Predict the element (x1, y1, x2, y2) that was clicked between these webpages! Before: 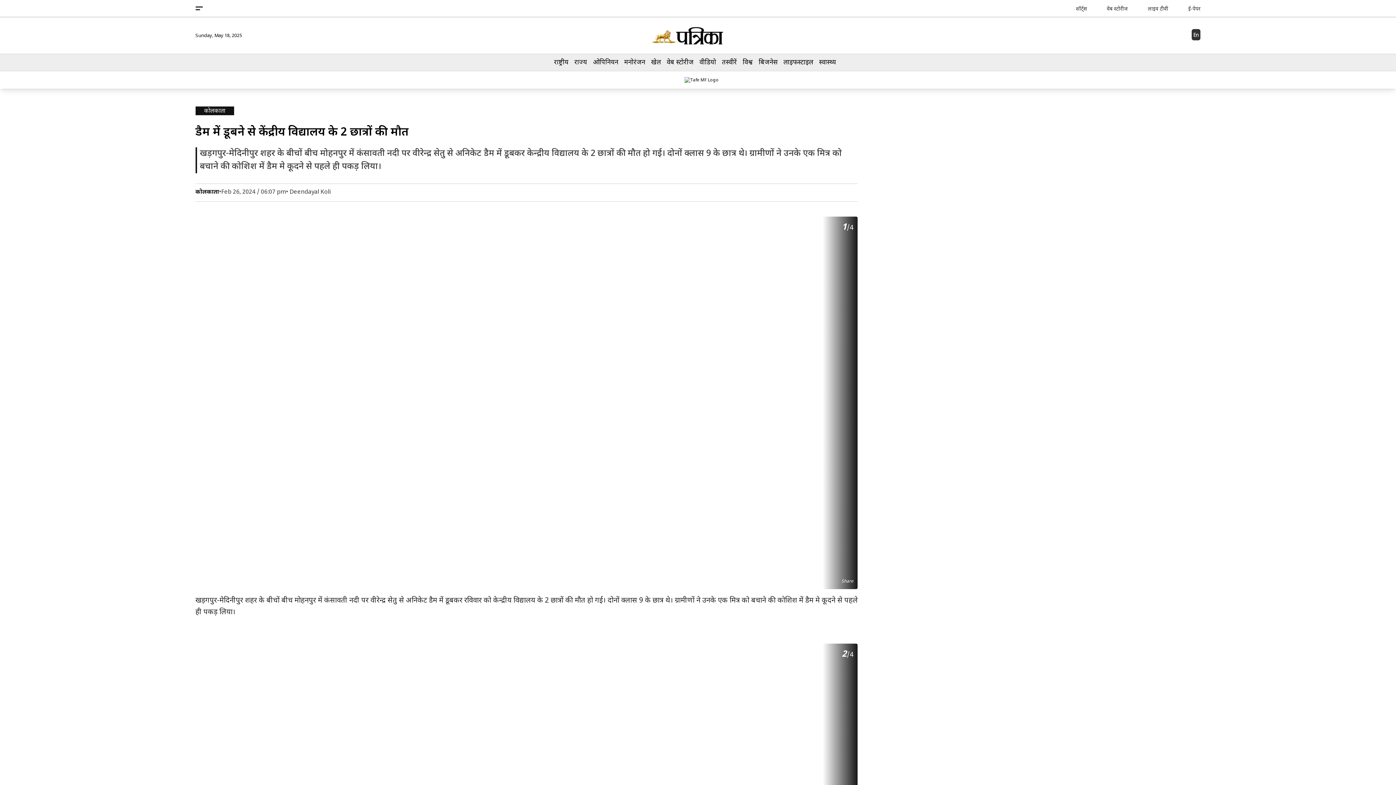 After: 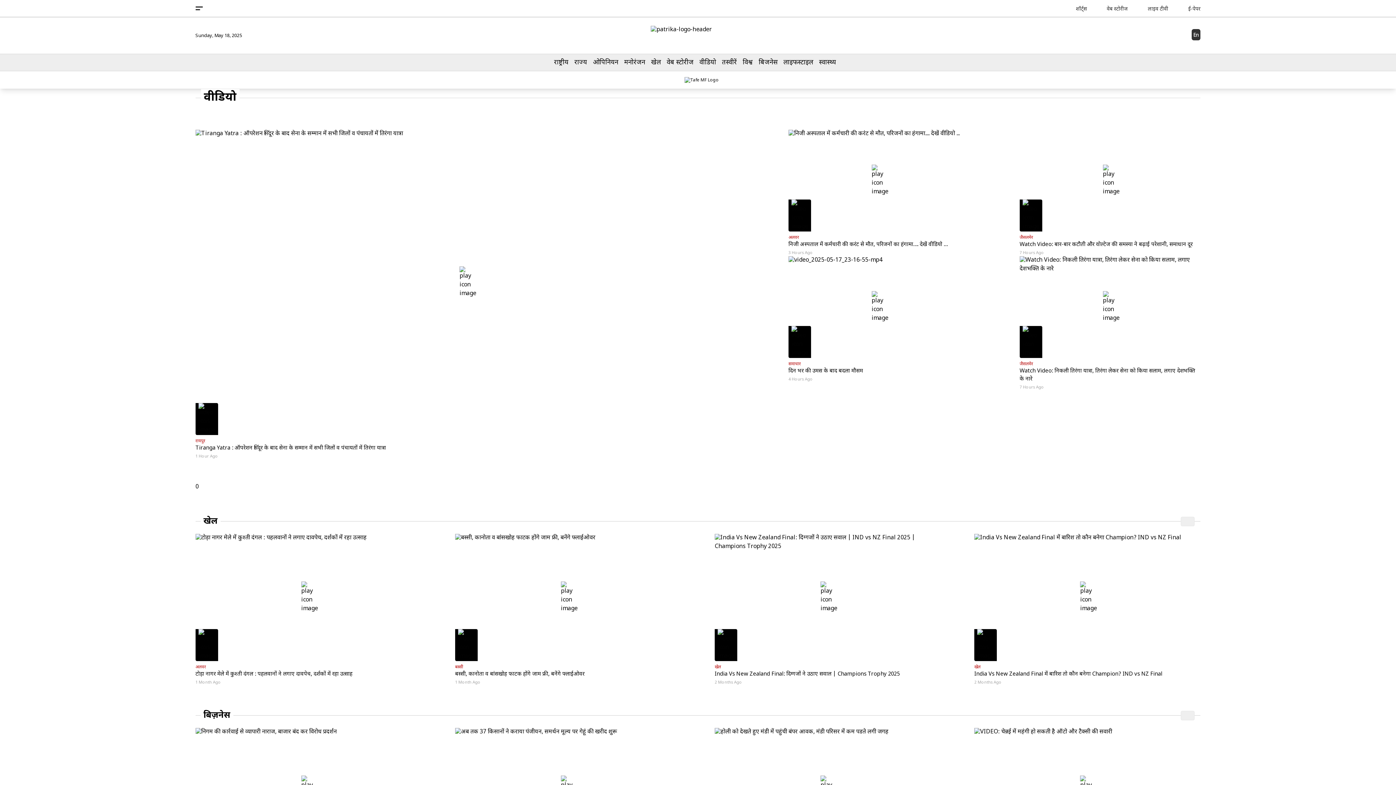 Action: label: वीडियो bbox: (699, 56, 716, 68)